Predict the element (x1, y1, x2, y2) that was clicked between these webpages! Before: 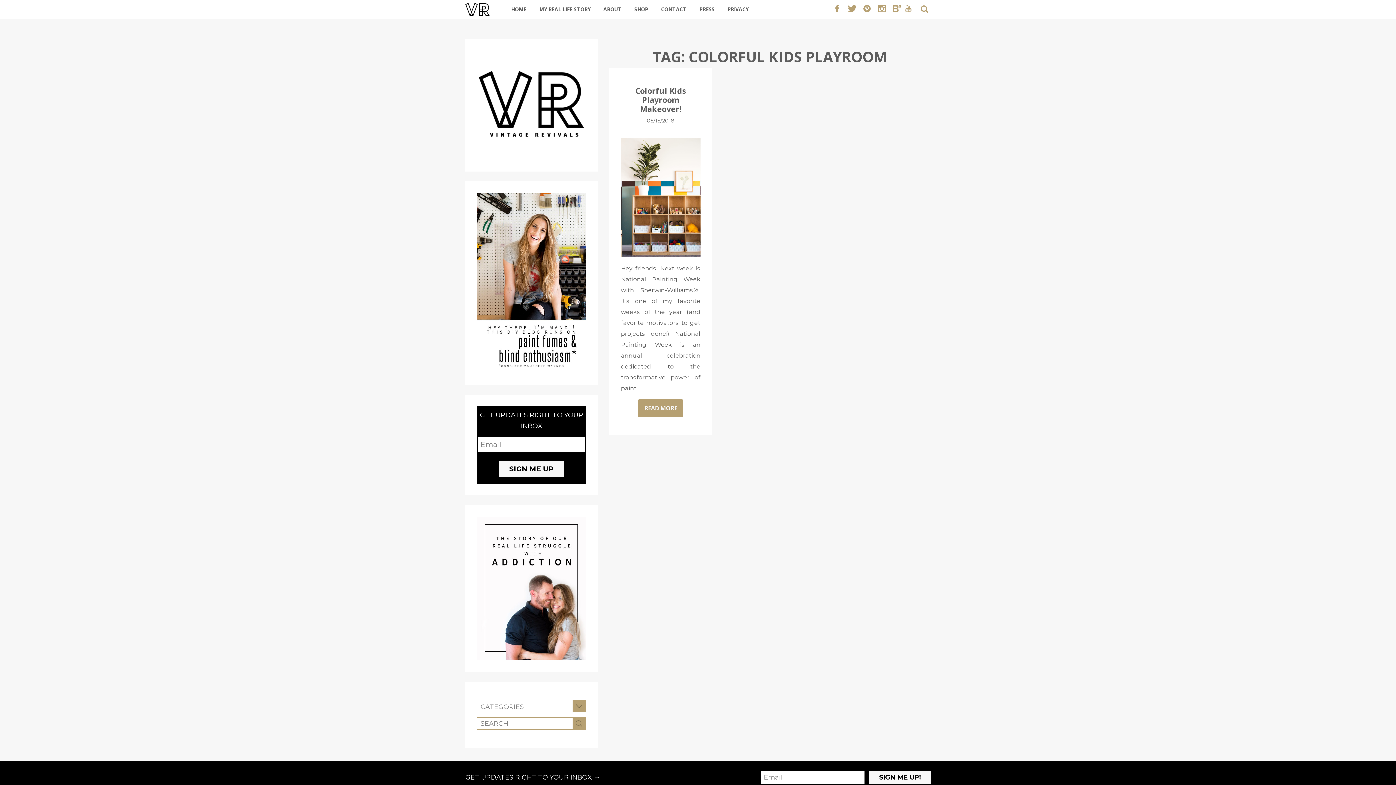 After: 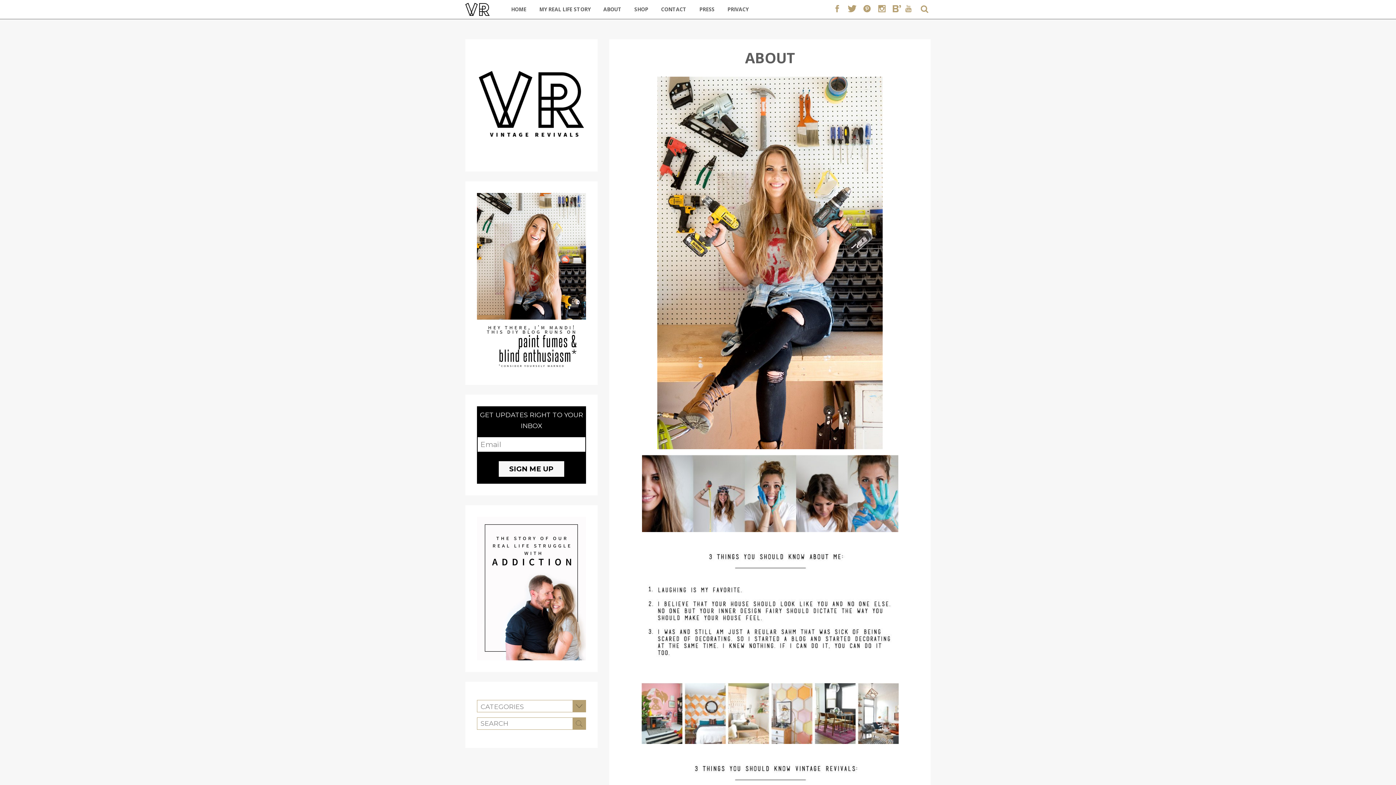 Action: label: ABOUT bbox: (603, 5, 621, 12)